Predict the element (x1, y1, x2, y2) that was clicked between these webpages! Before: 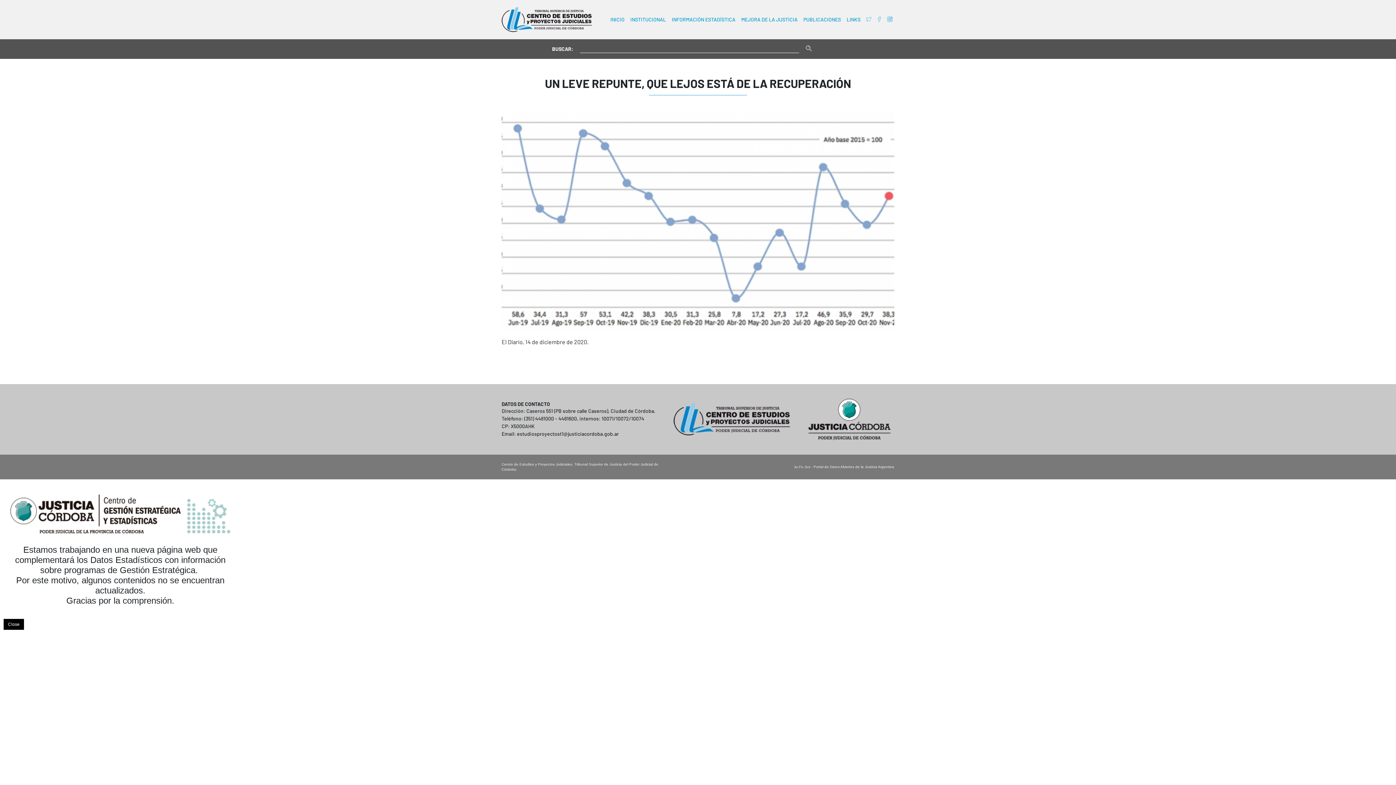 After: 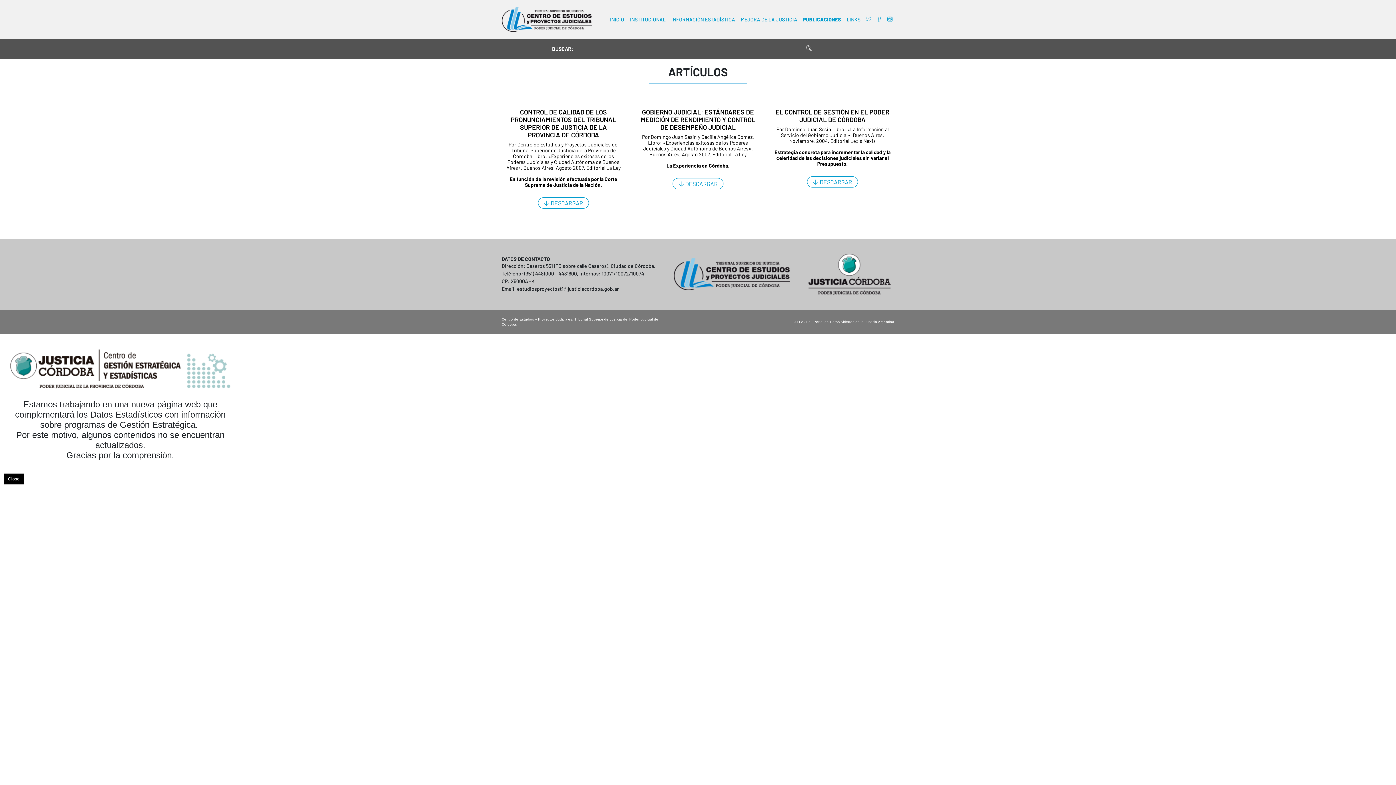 Action: label: PUBLICACIONES bbox: (801, 14, 843, 24)